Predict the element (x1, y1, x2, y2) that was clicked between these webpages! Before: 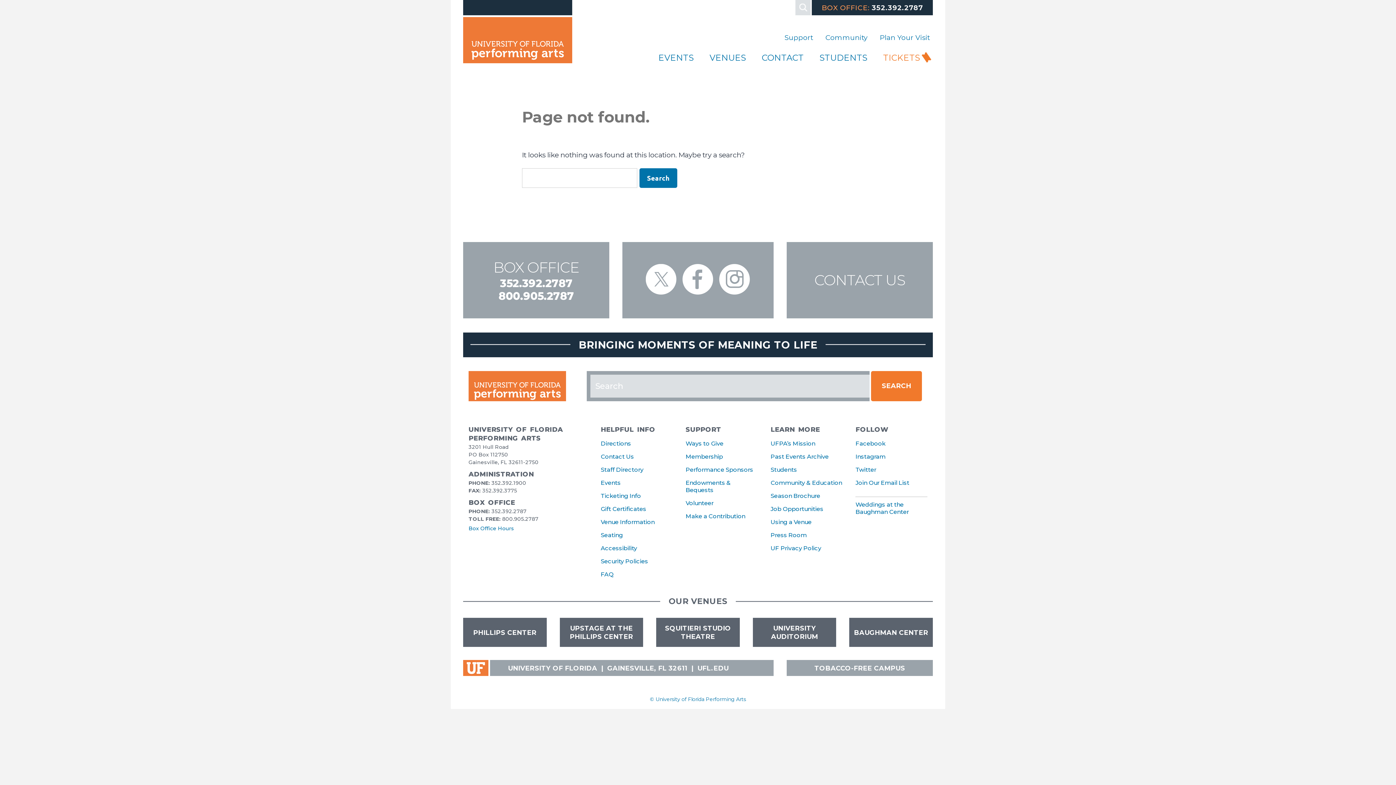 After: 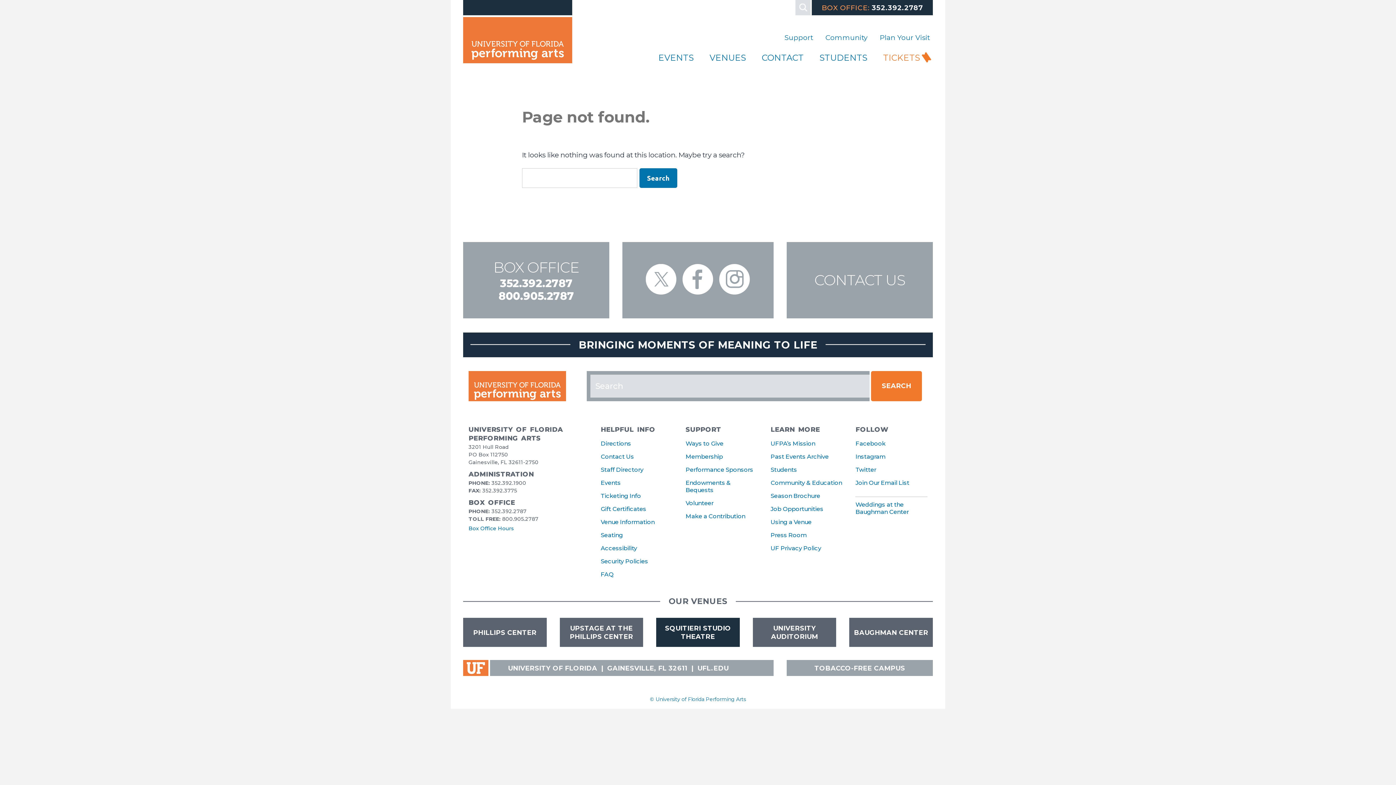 Action: label: SQUITIERI STUDIO THEATRE bbox: (656, 618, 739, 647)